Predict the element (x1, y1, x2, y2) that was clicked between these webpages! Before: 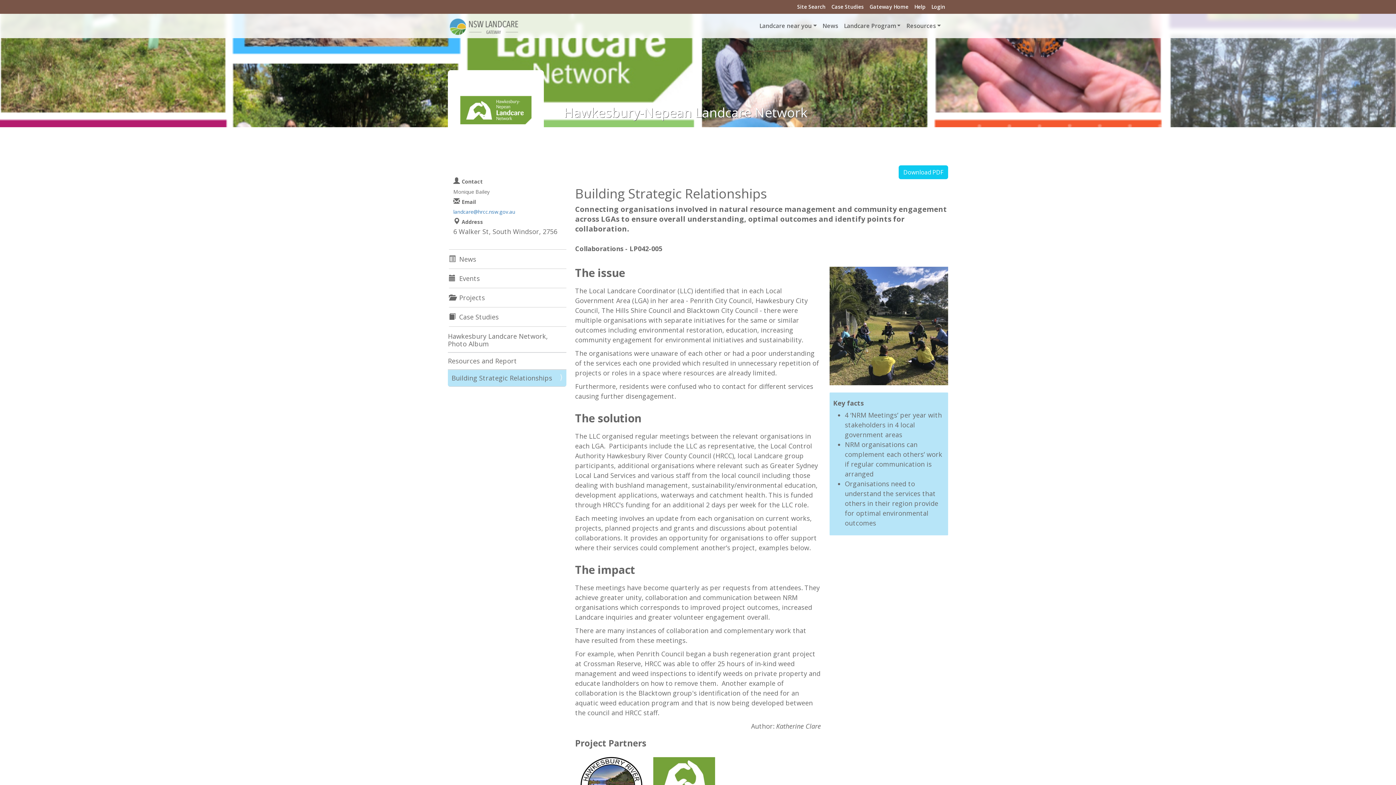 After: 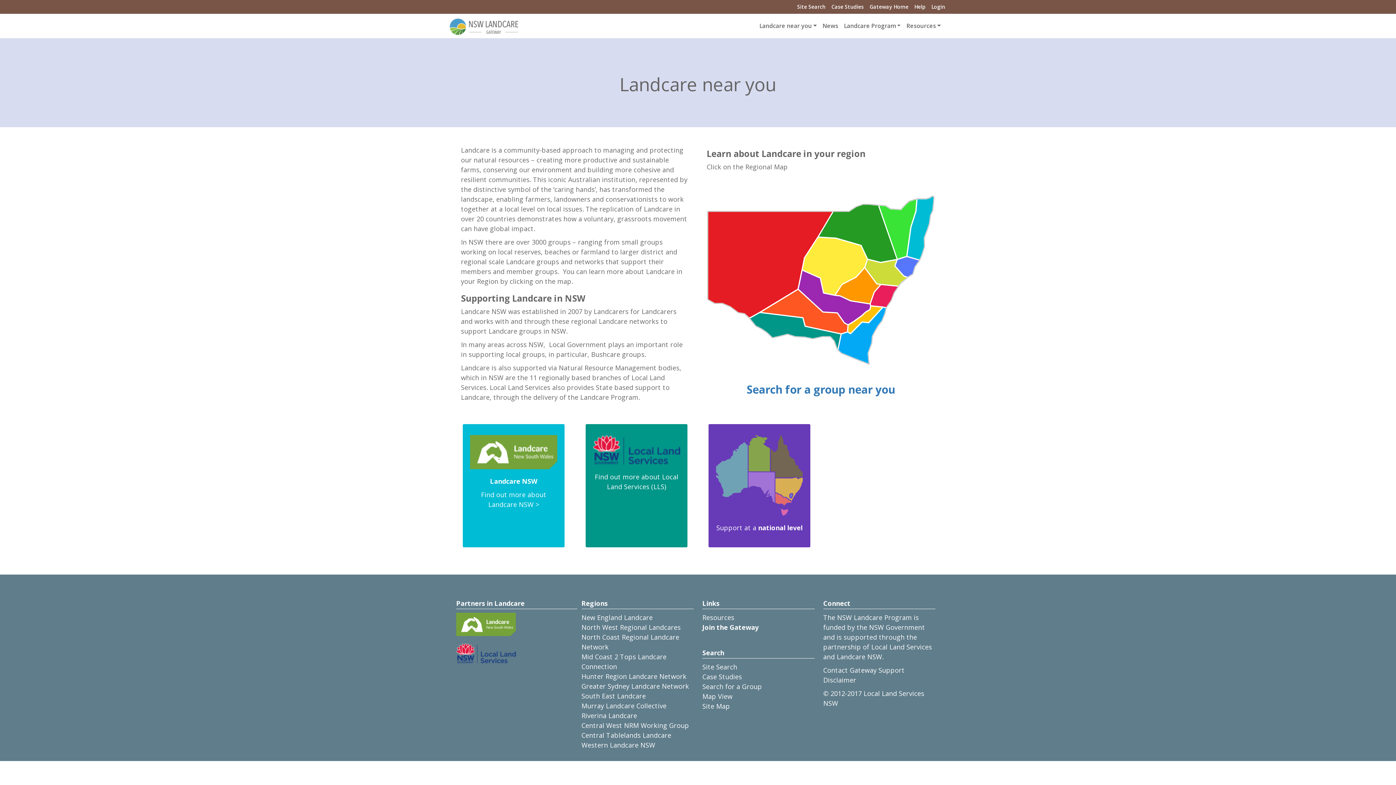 Action: bbox: (756, 13, 819, 38) label: Landcare near you